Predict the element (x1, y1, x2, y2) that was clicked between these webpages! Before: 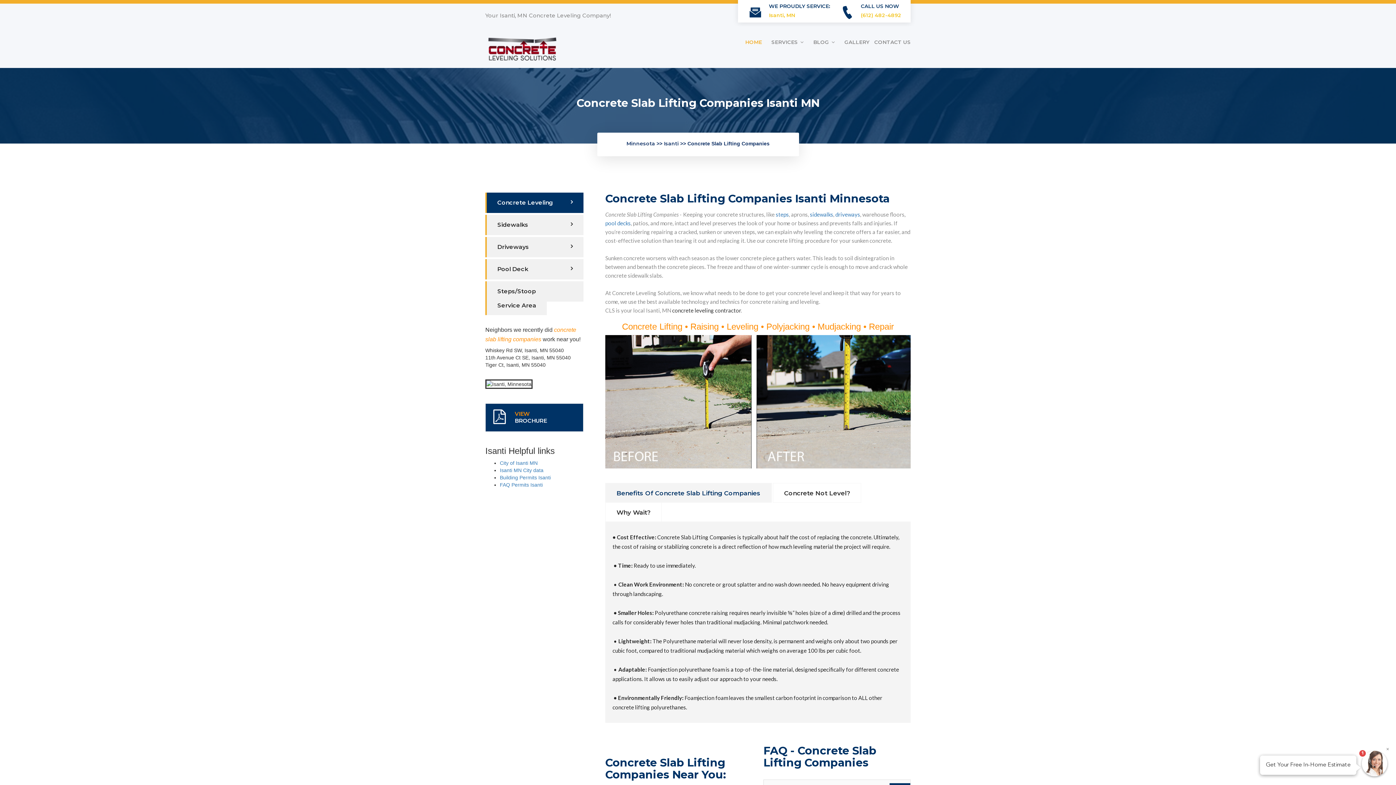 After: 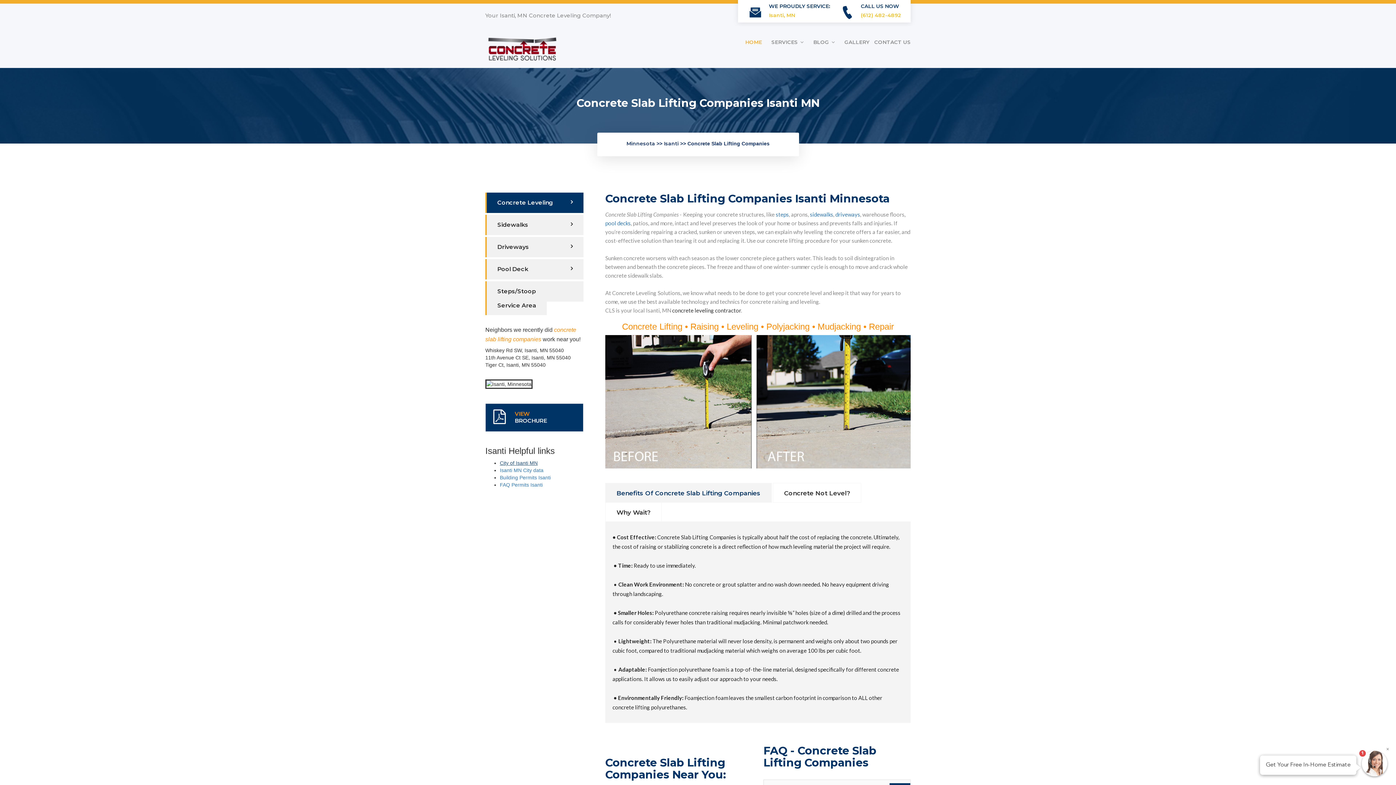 Action: label: City of Isanti MN bbox: (500, 460, 537, 466)